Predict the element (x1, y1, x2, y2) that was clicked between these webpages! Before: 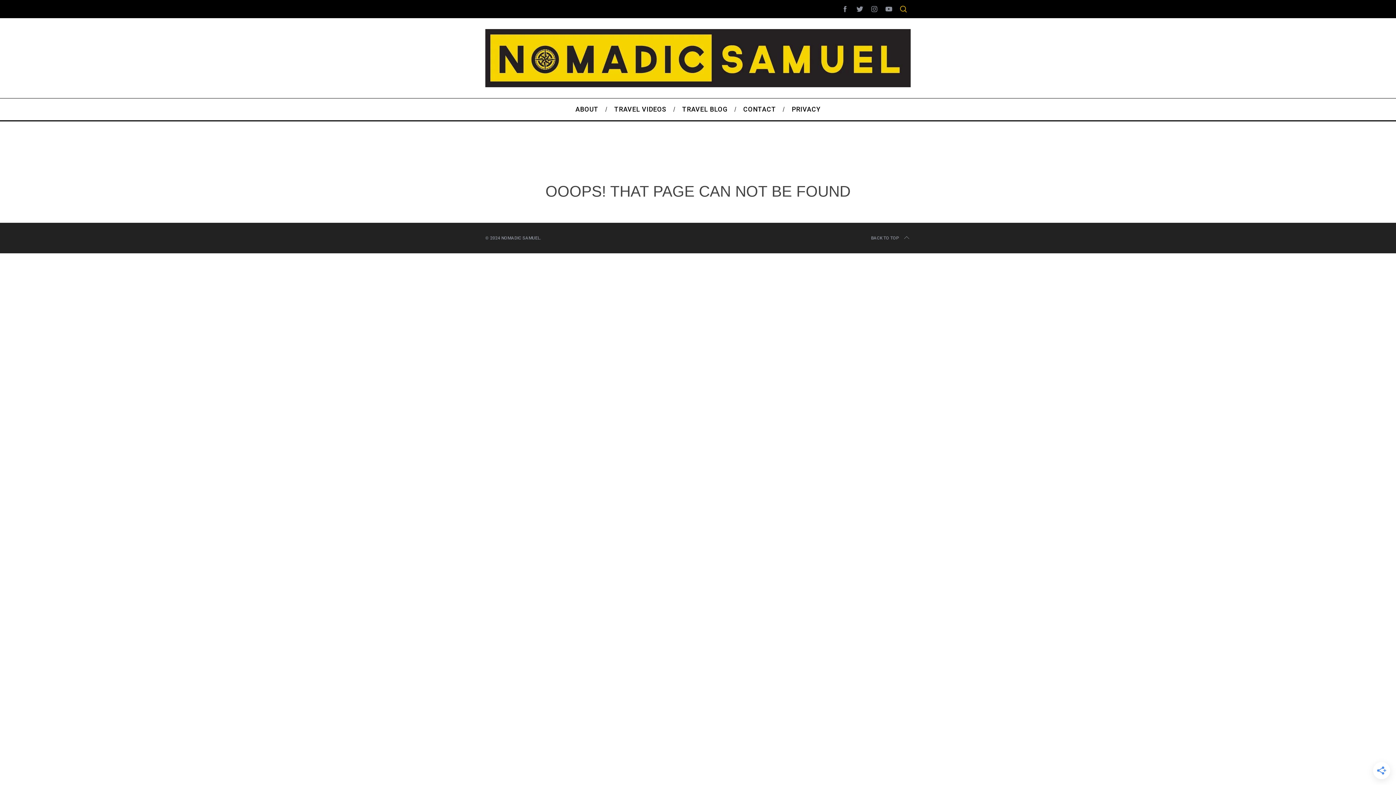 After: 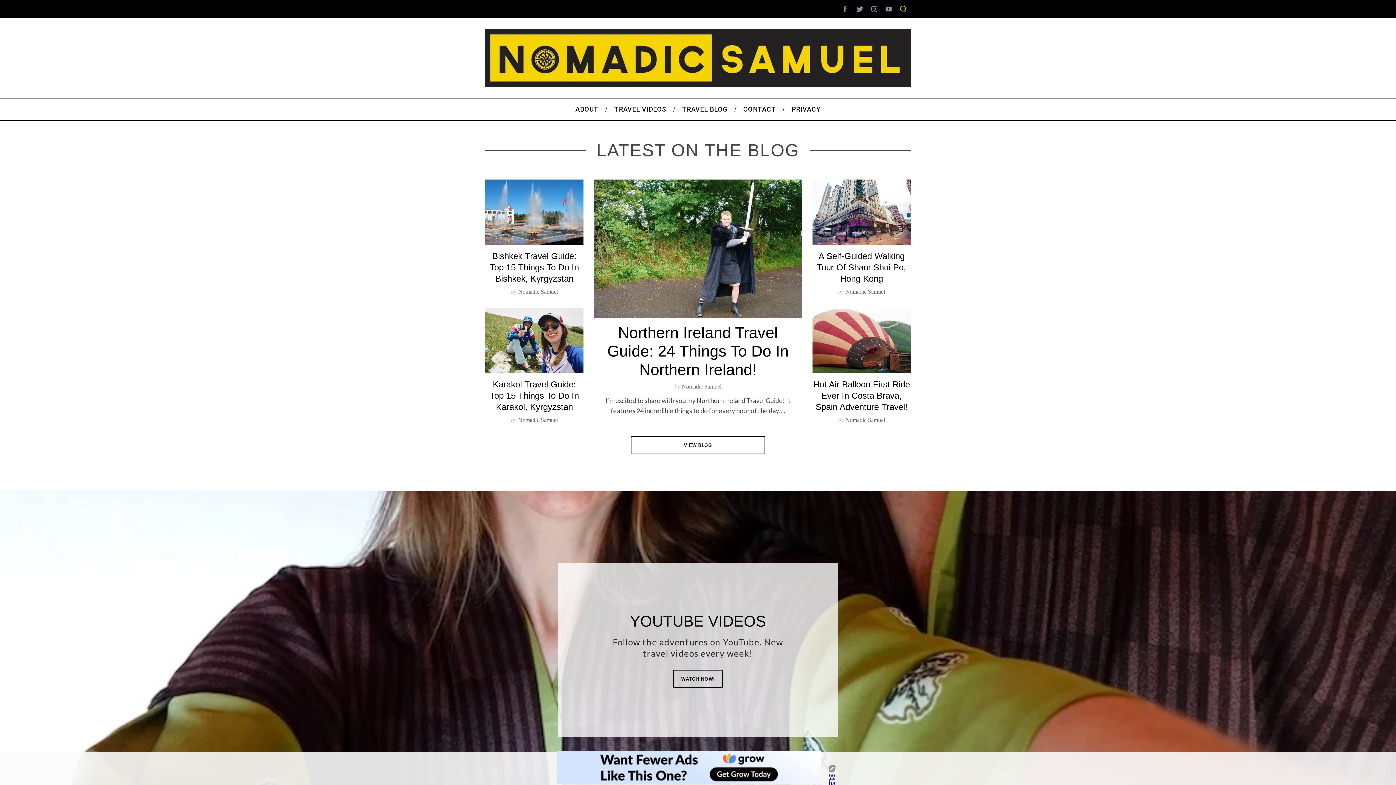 Action: bbox: (485, 29, 910, 87)